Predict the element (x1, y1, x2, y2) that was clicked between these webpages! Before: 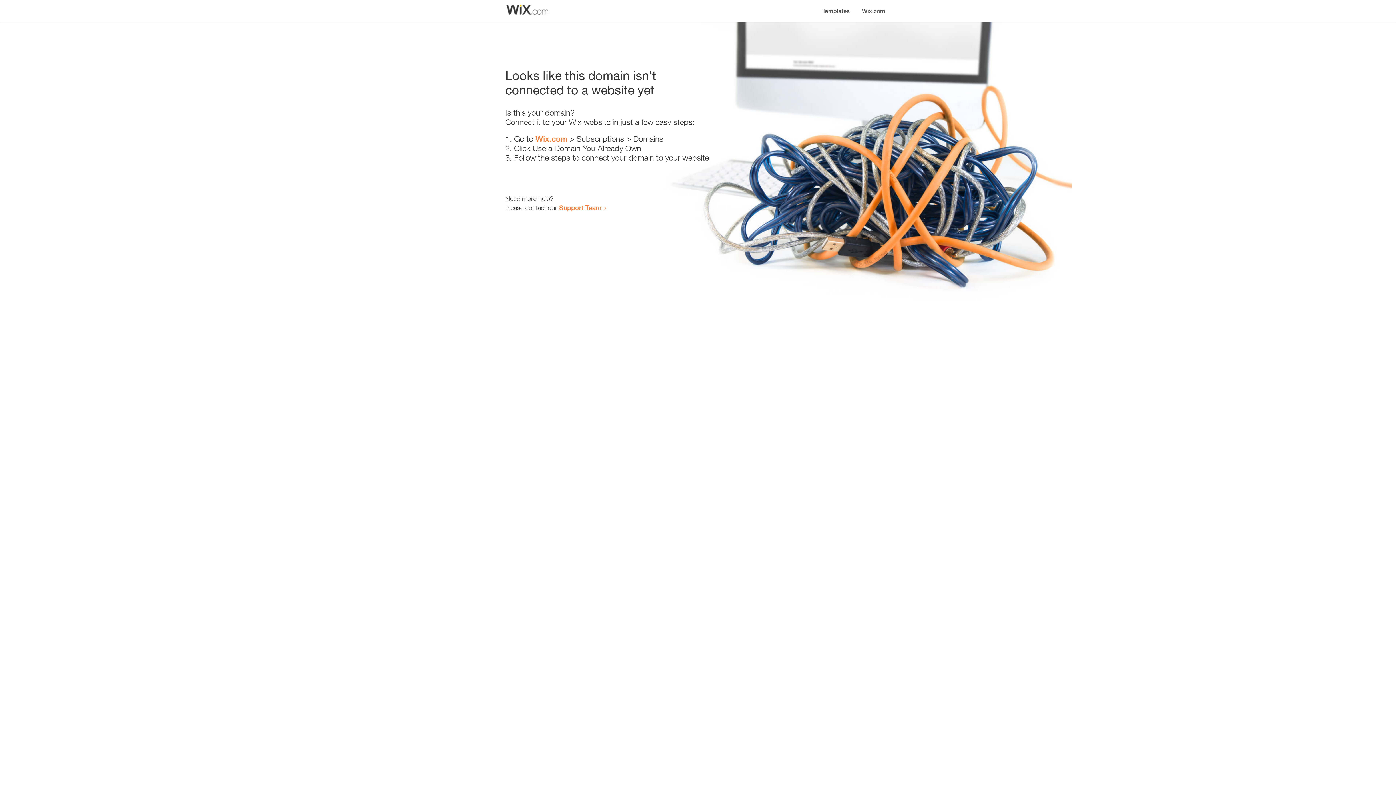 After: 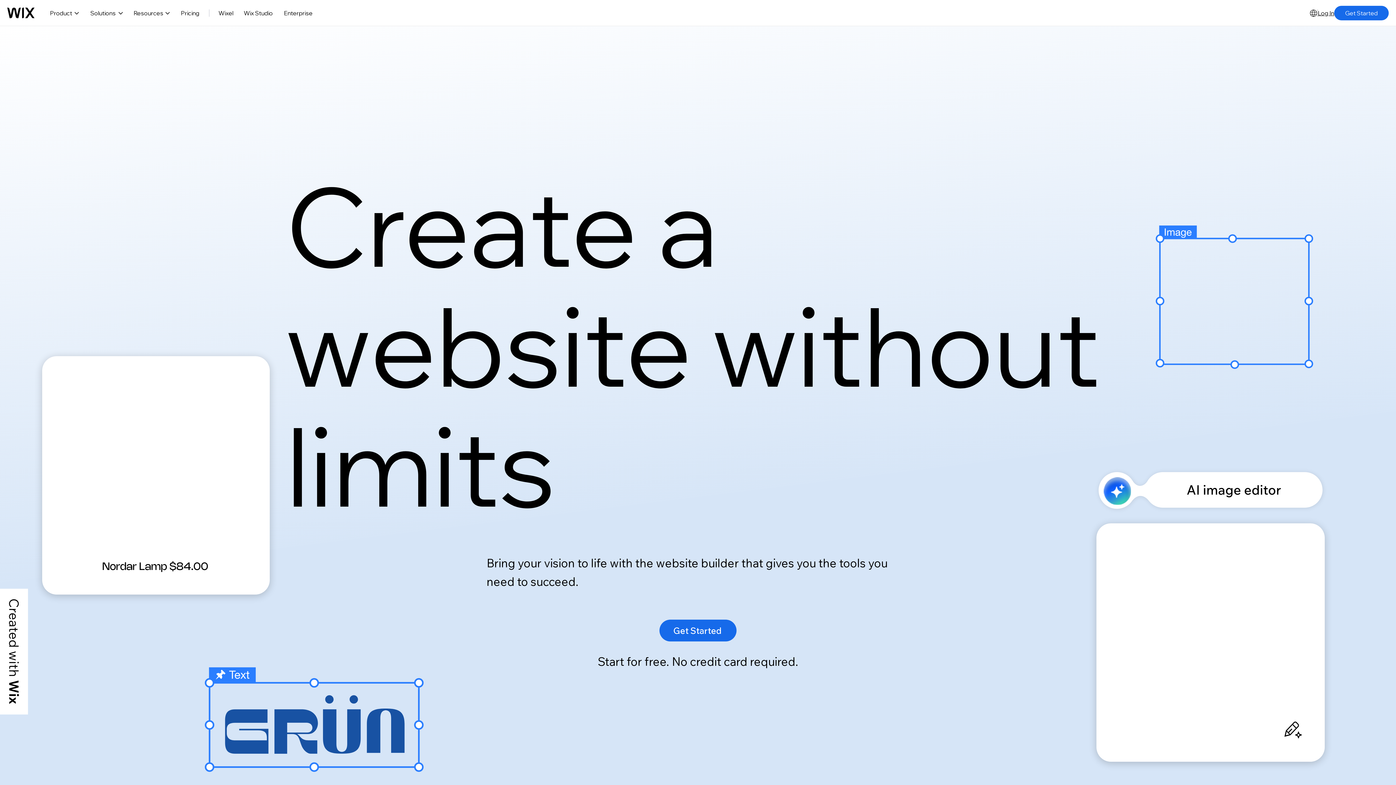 Action: bbox: (535, 134, 567, 143) label: Wix.com